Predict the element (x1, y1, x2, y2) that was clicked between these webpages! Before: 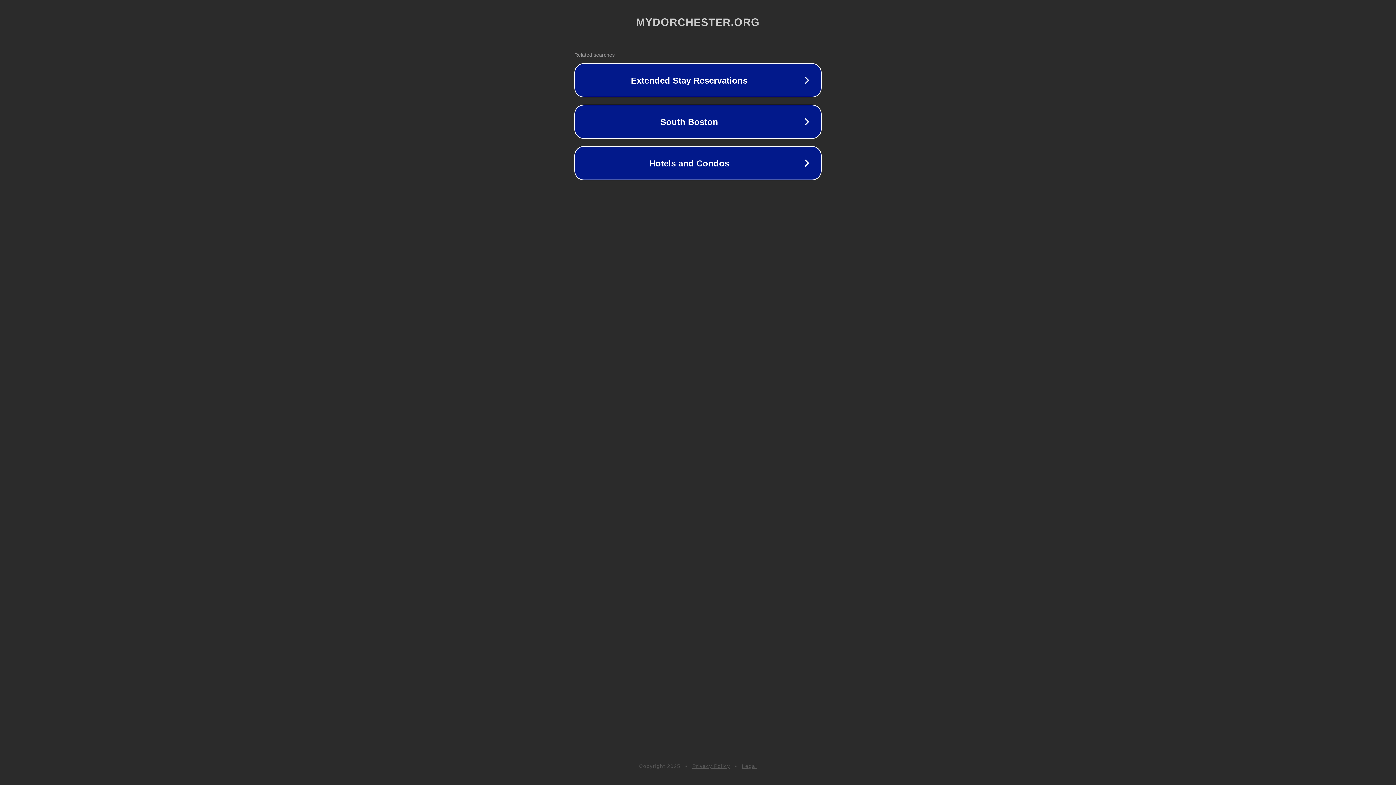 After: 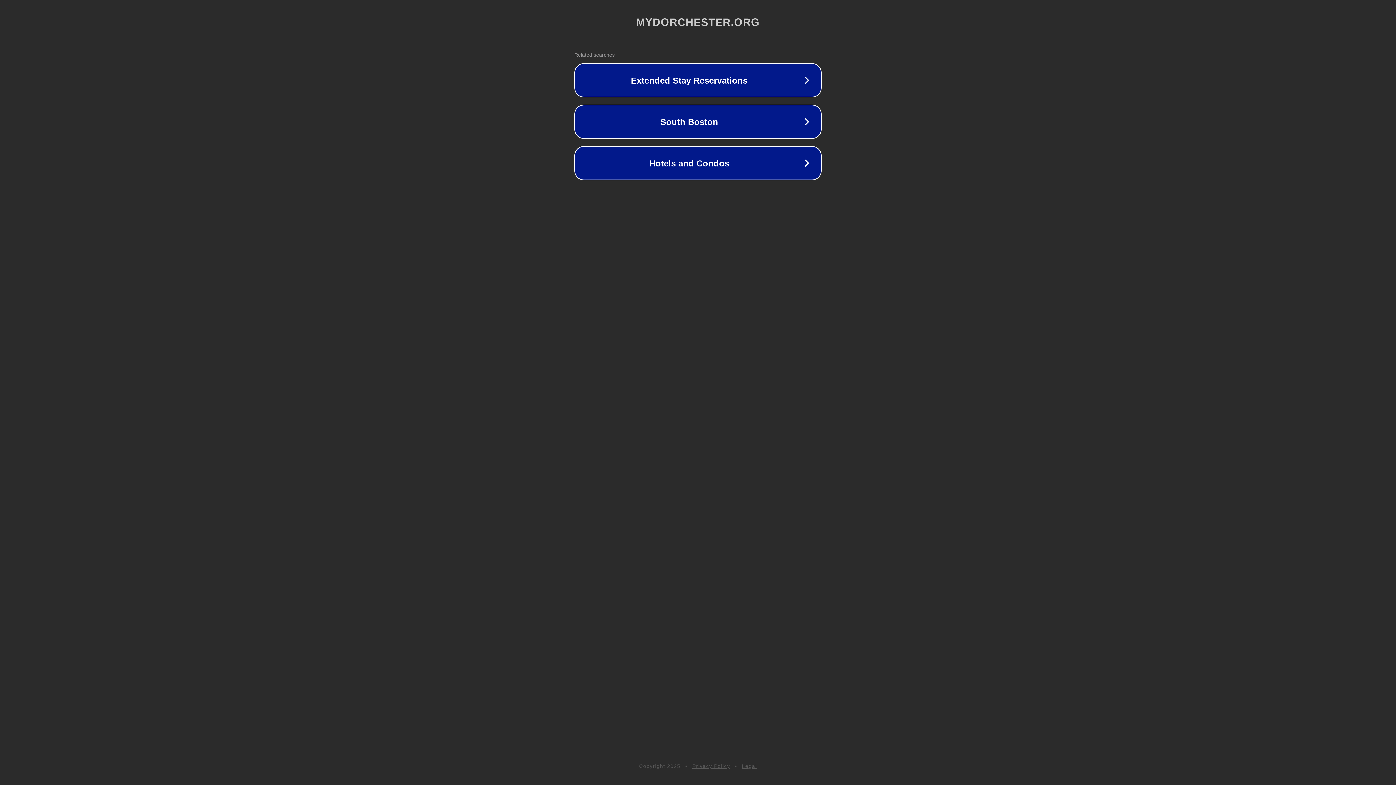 Action: label: Privacy Policy bbox: (692, 763, 730, 769)